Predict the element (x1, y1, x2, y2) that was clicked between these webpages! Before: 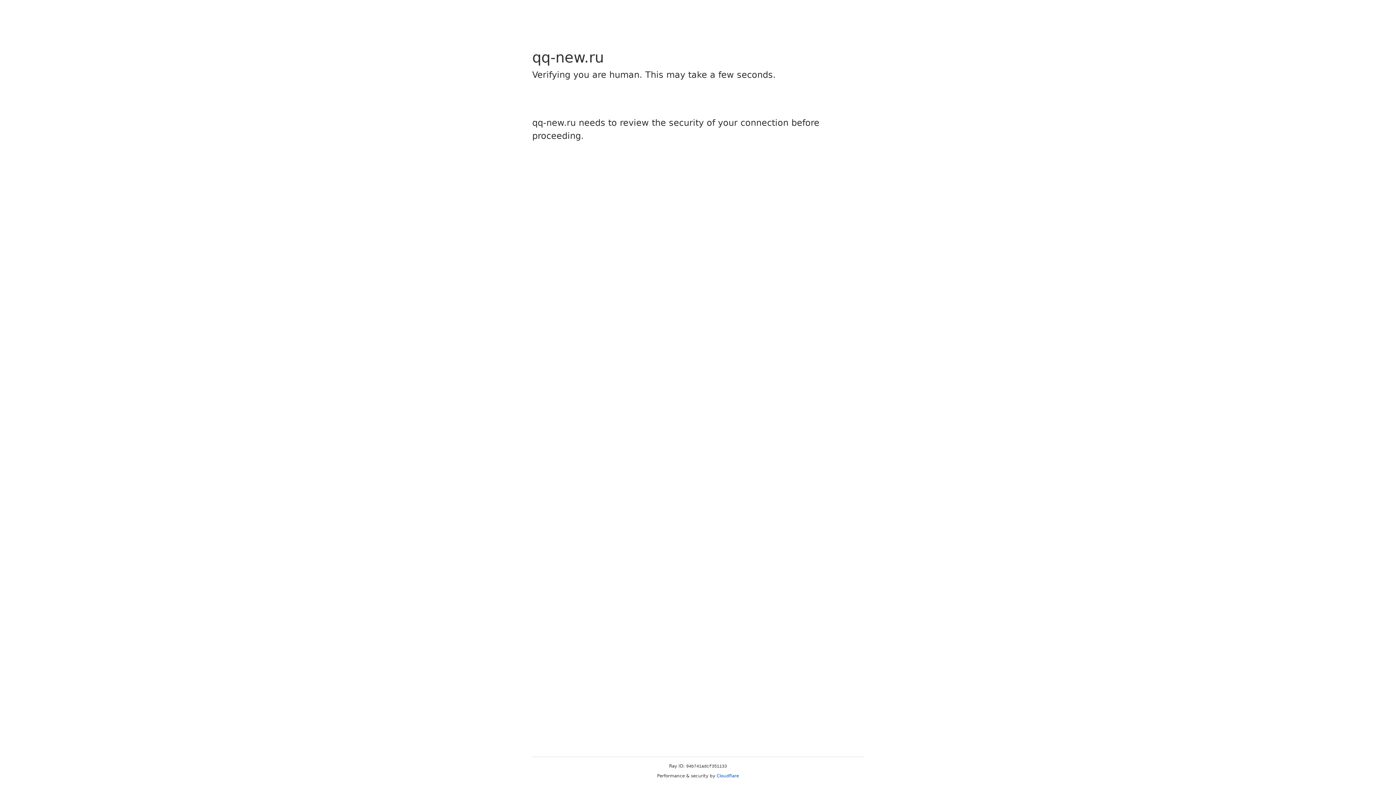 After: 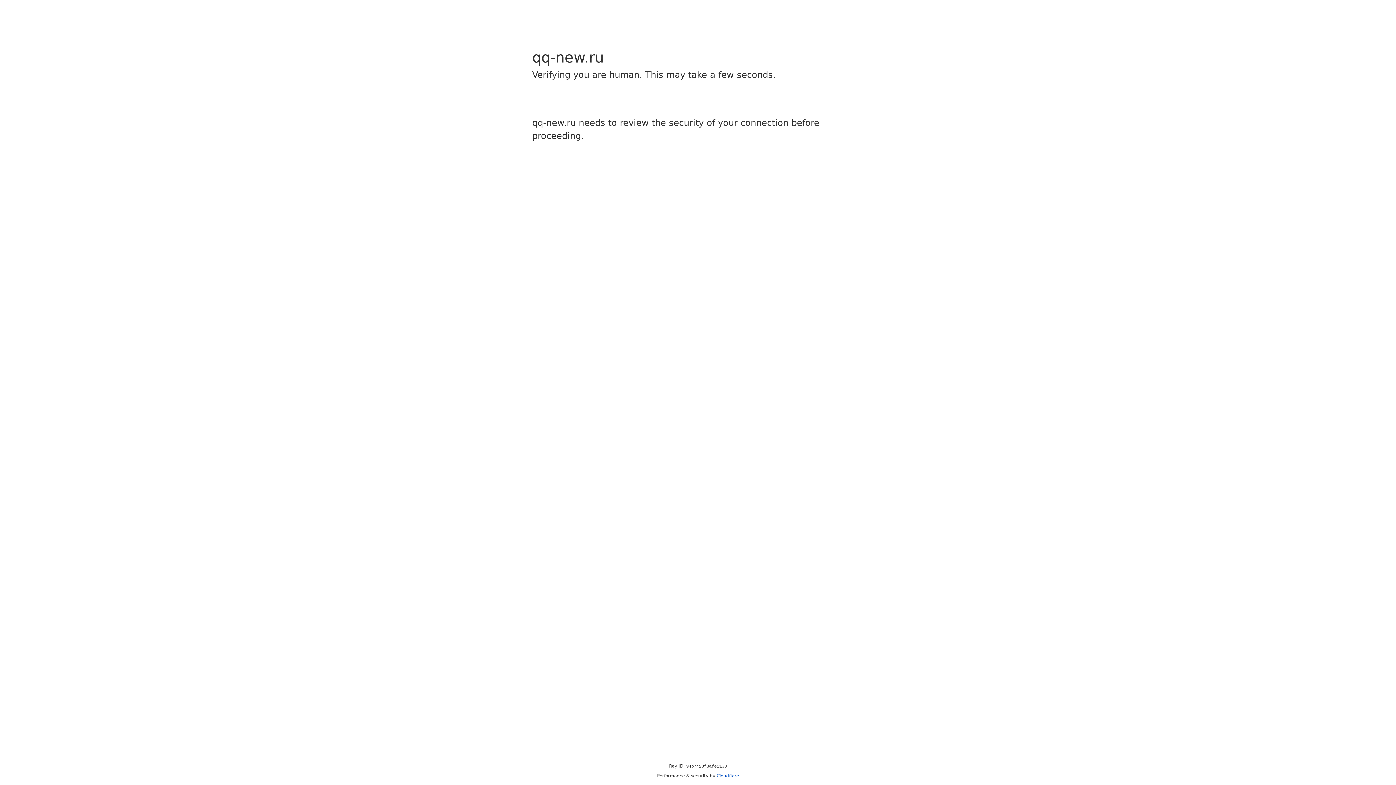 Action: label: Cloudflare bbox: (716, 773, 739, 778)